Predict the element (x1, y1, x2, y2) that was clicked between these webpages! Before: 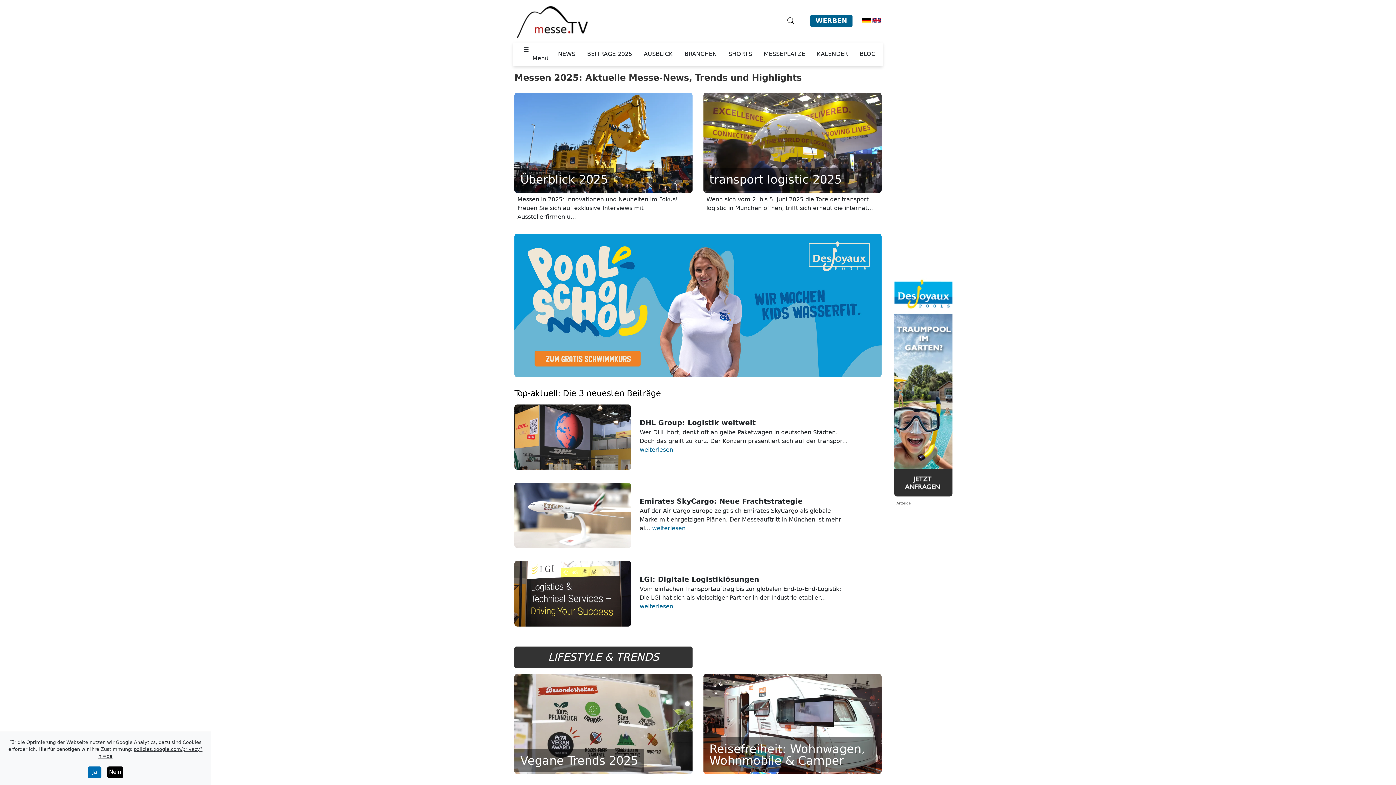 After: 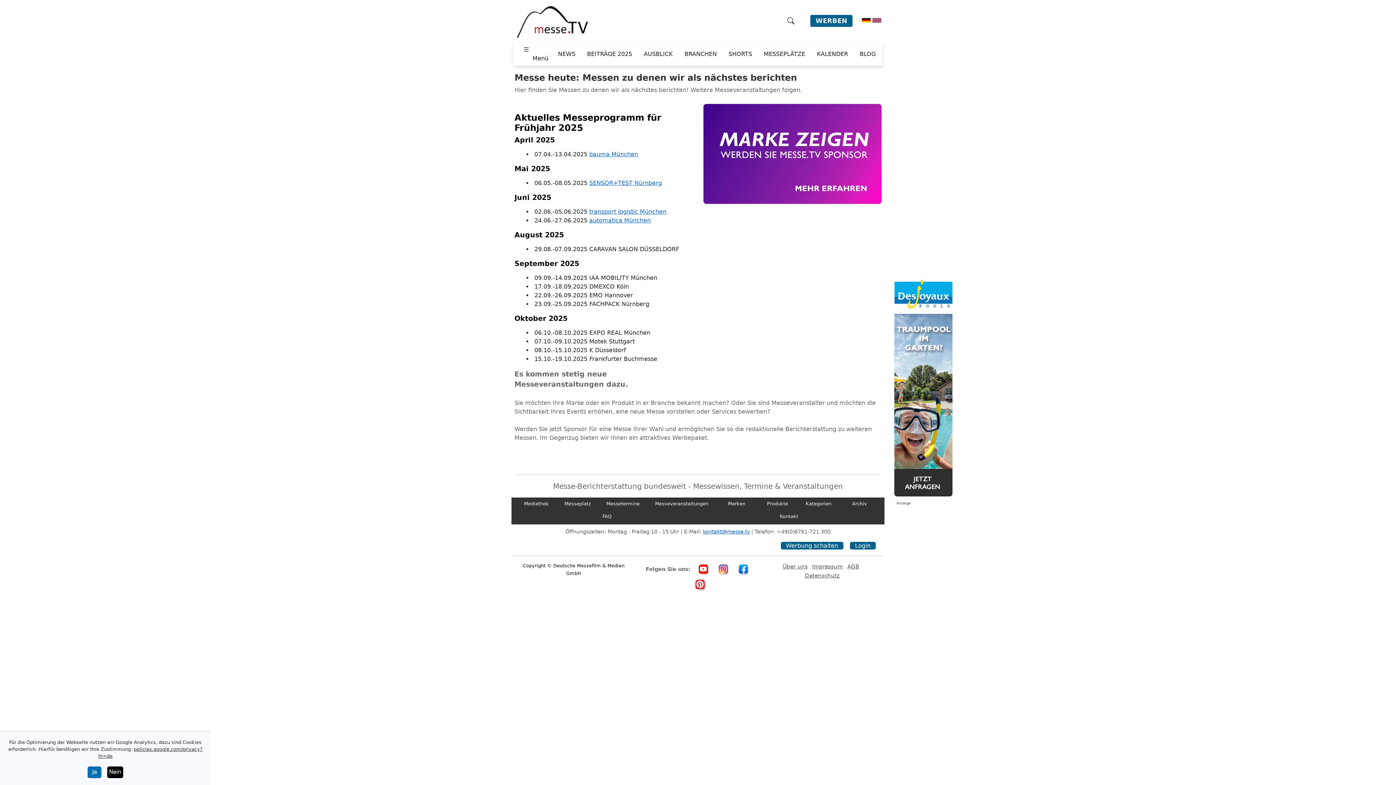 Action: bbox: (638, 49, 678, 58) label: AUSBLICK